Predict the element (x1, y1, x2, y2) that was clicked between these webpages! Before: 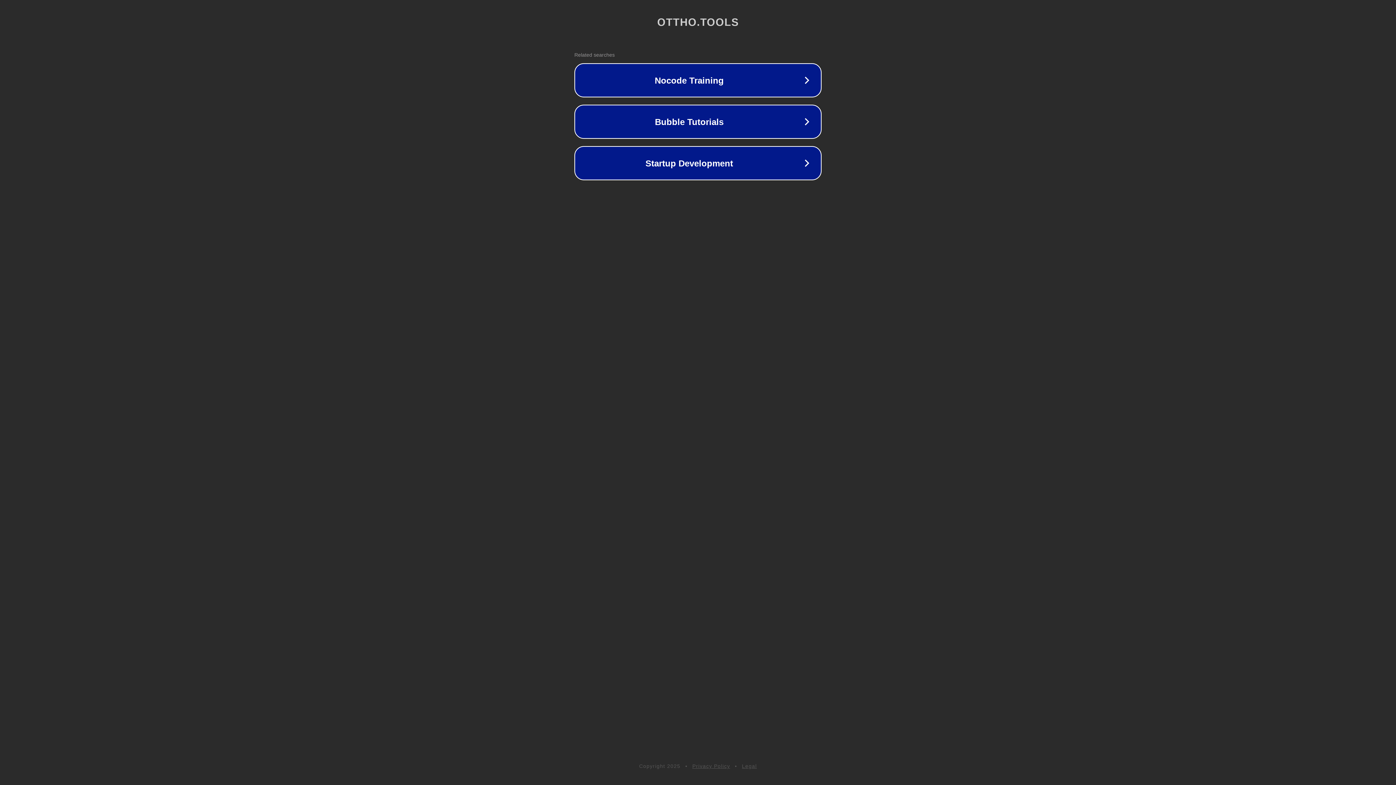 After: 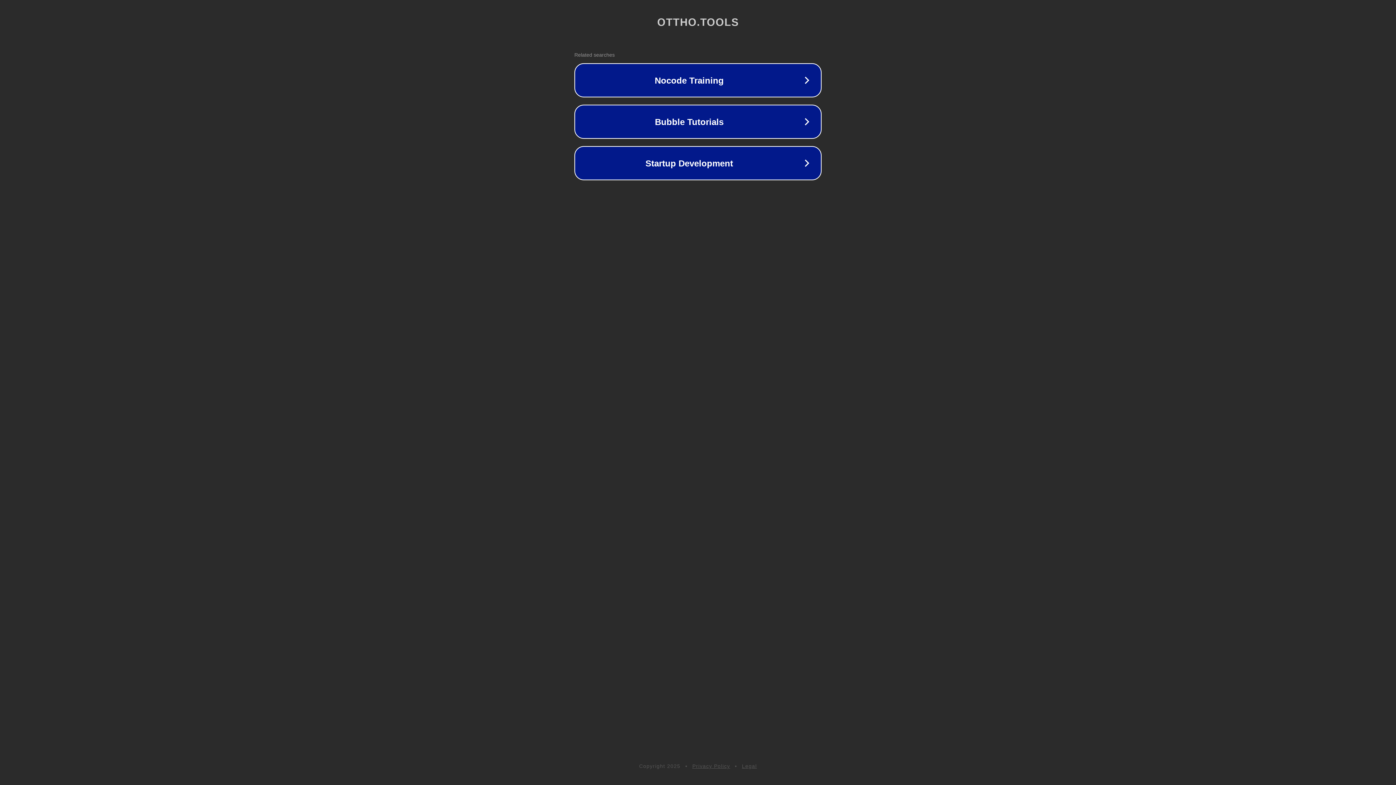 Action: bbox: (692, 763, 730, 769) label: Privacy Policy